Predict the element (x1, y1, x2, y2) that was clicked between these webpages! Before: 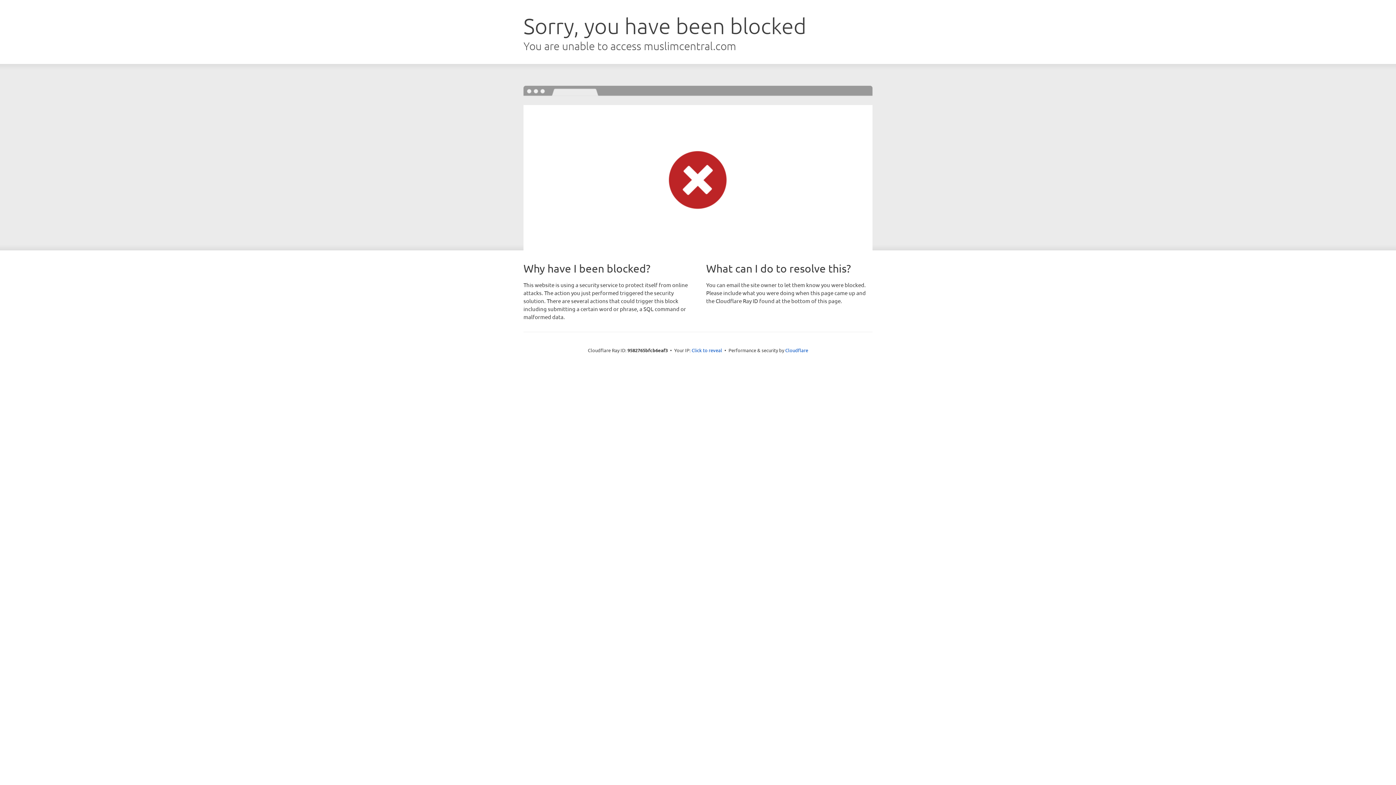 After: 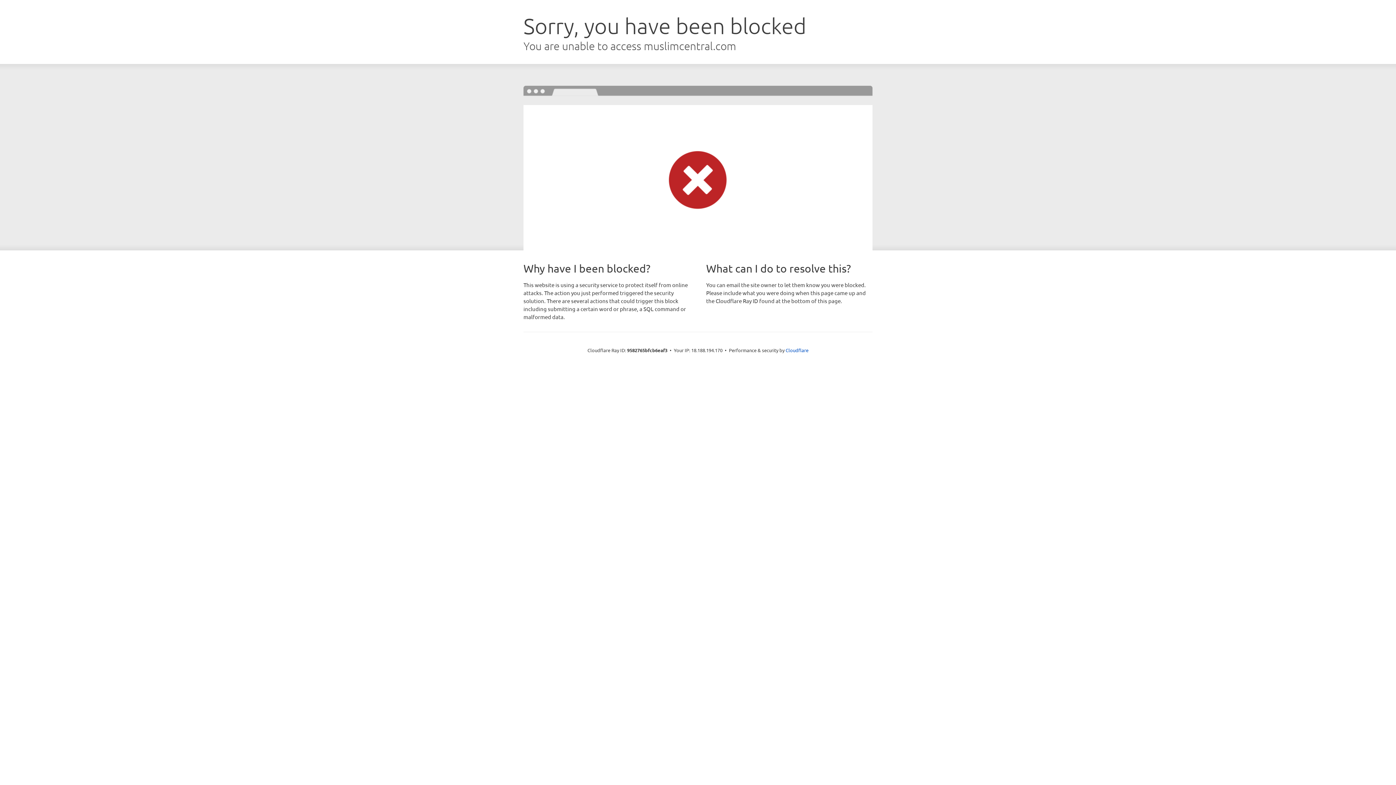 Action: bbox: (691, 346, 722, 353) label: Click to reveal